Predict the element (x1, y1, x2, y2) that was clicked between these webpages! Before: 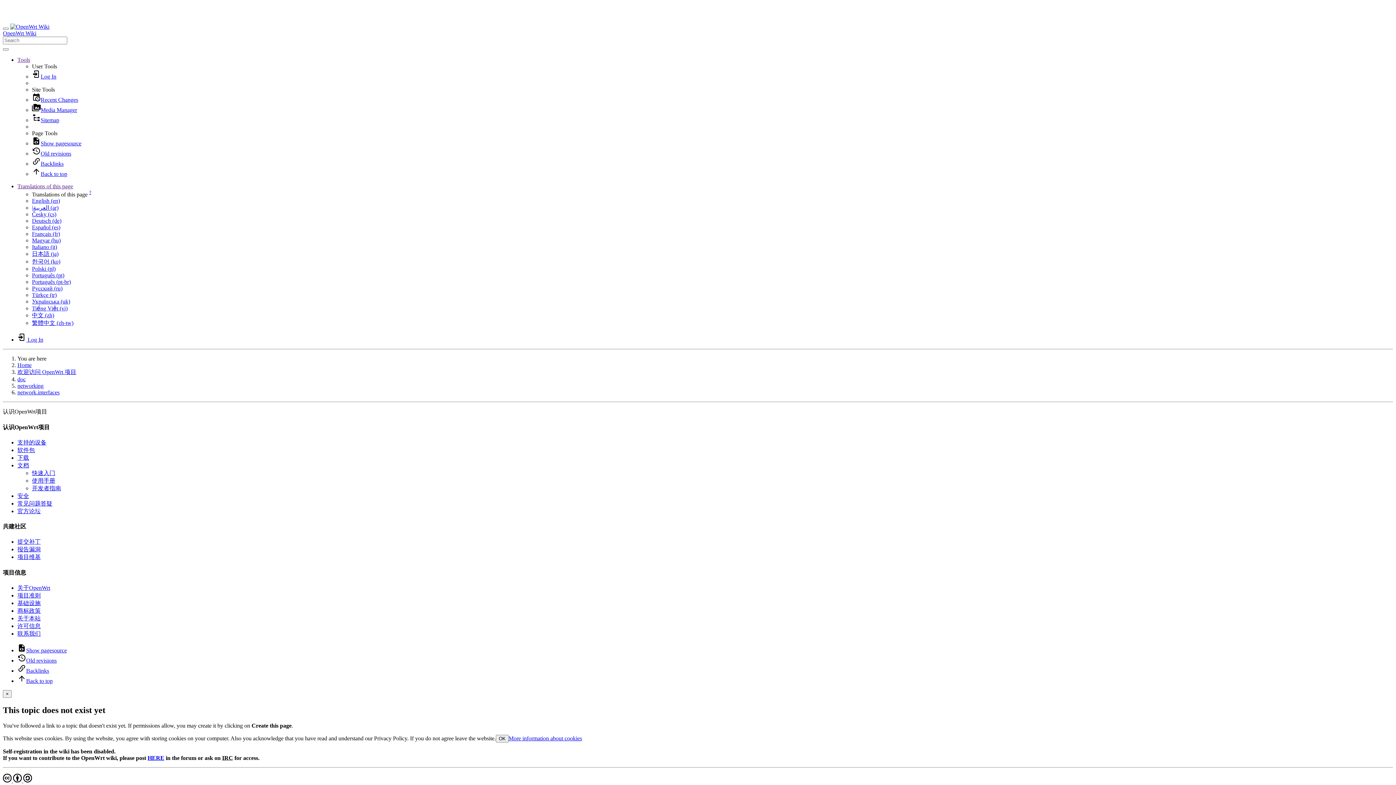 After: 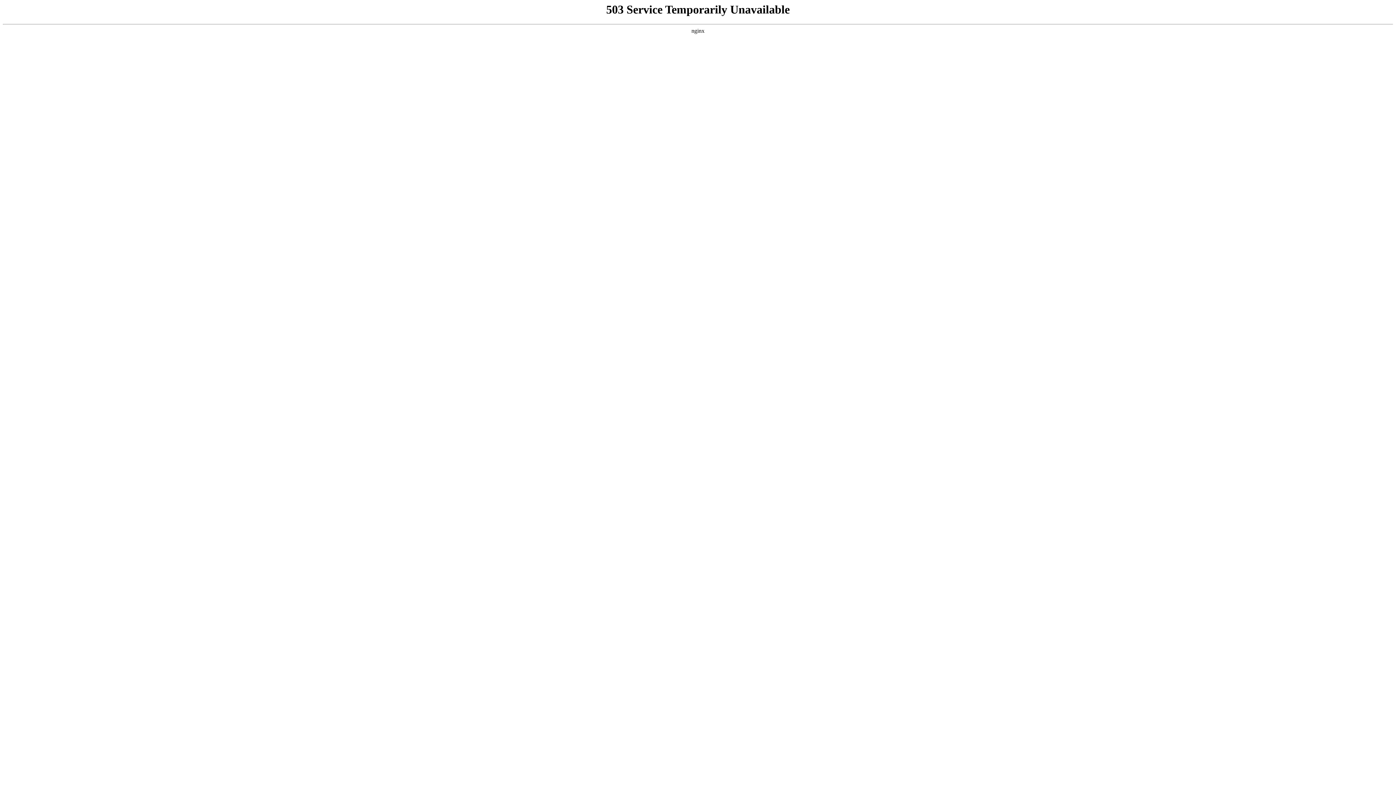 Action: bbox: (17, 389, 59, 395) label: network.interfaces